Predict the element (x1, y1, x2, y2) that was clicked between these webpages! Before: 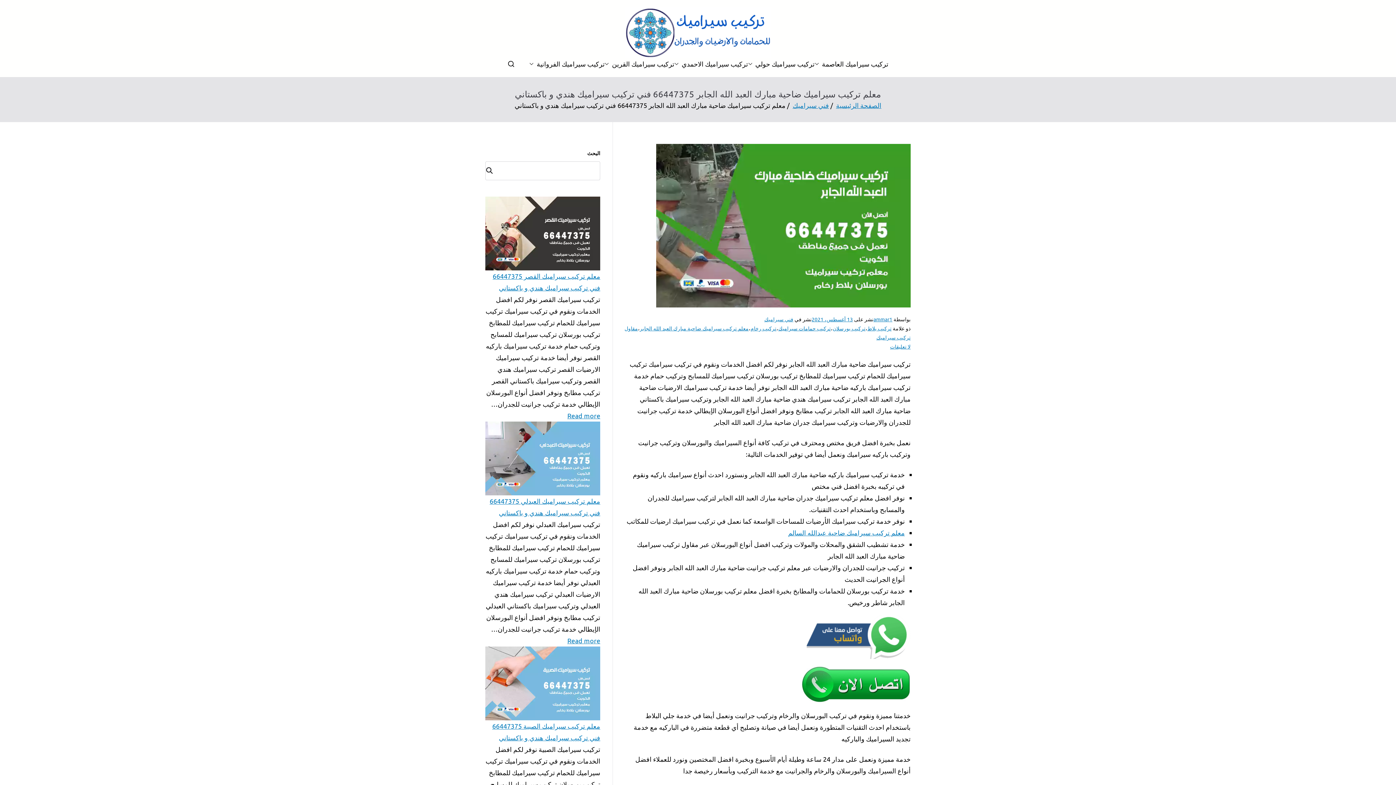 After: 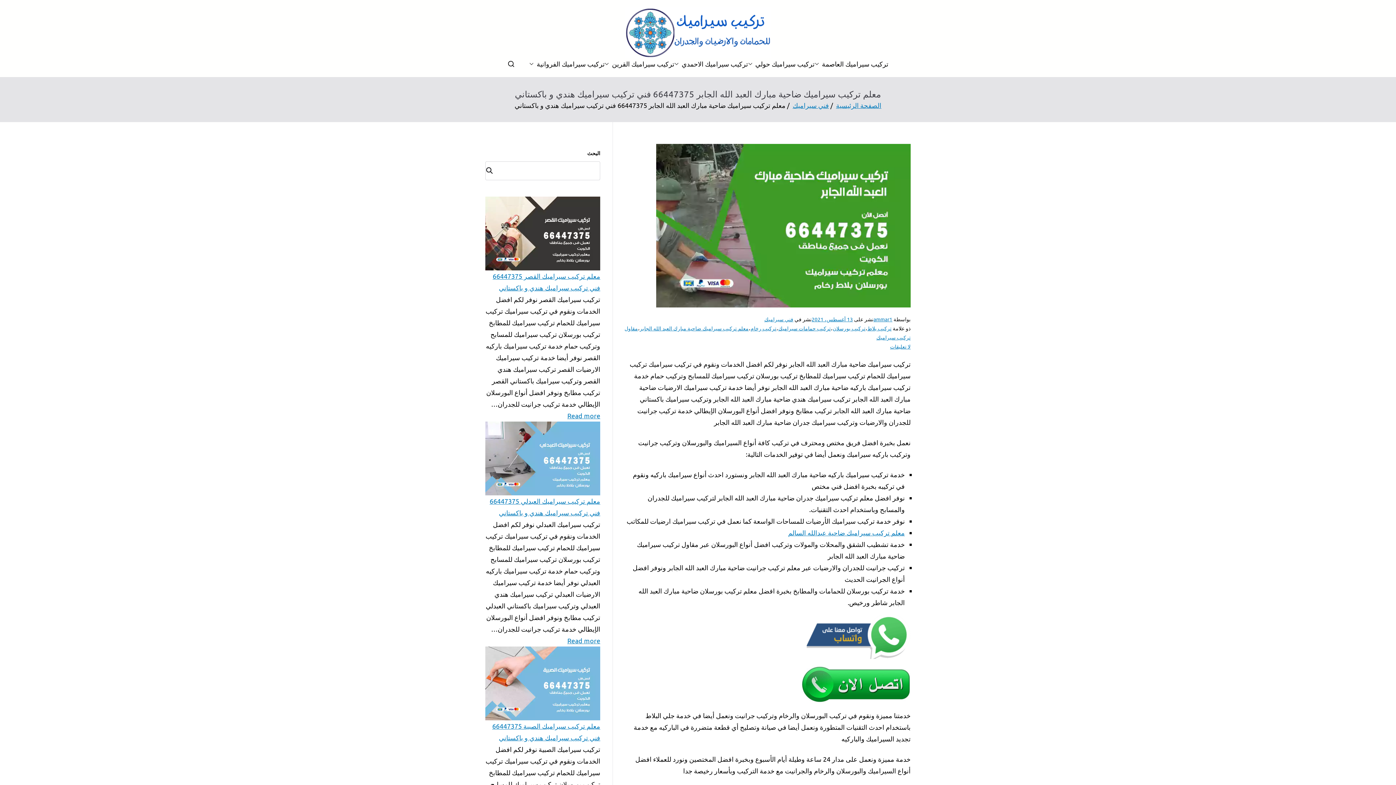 Action: label: 13 أغسطس، 2021 bbox: (811, 316, 853, 322)